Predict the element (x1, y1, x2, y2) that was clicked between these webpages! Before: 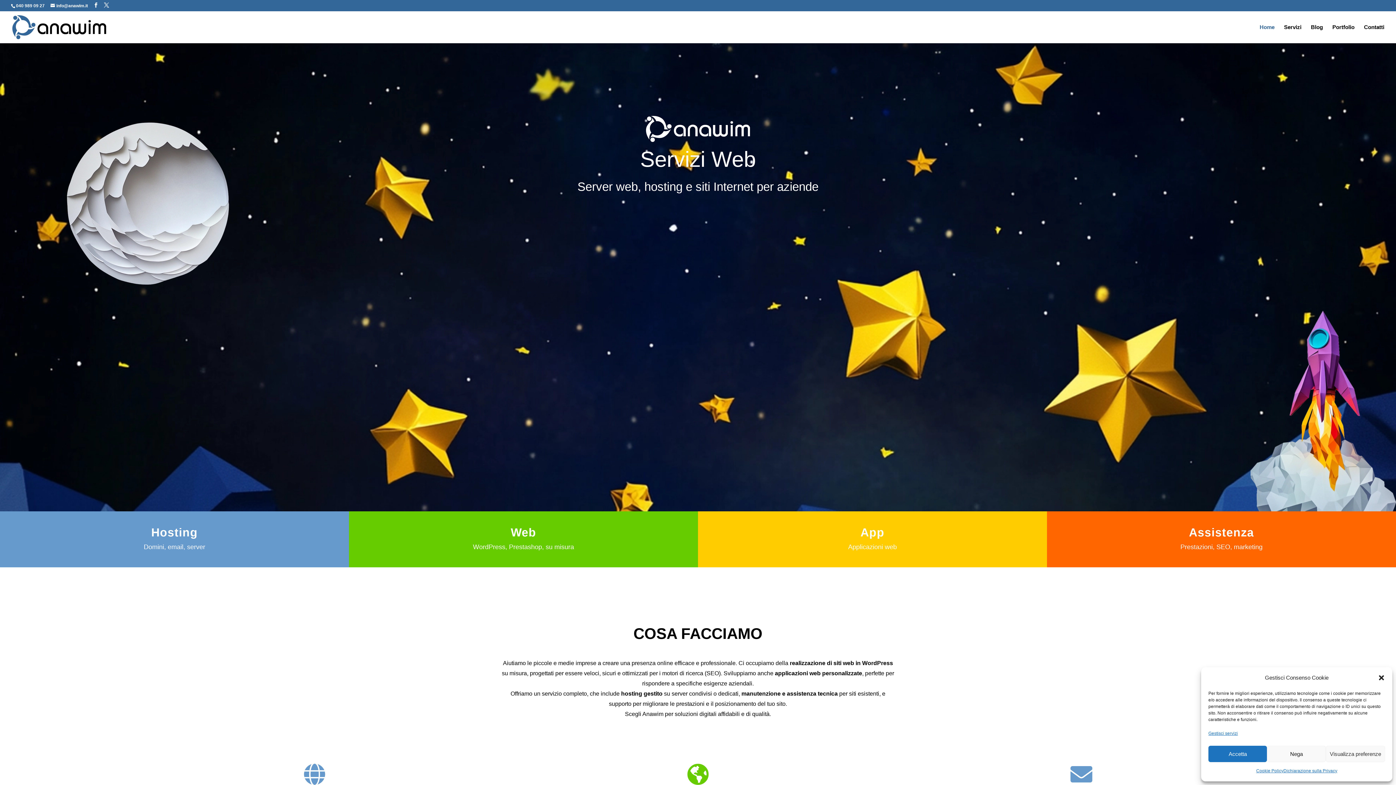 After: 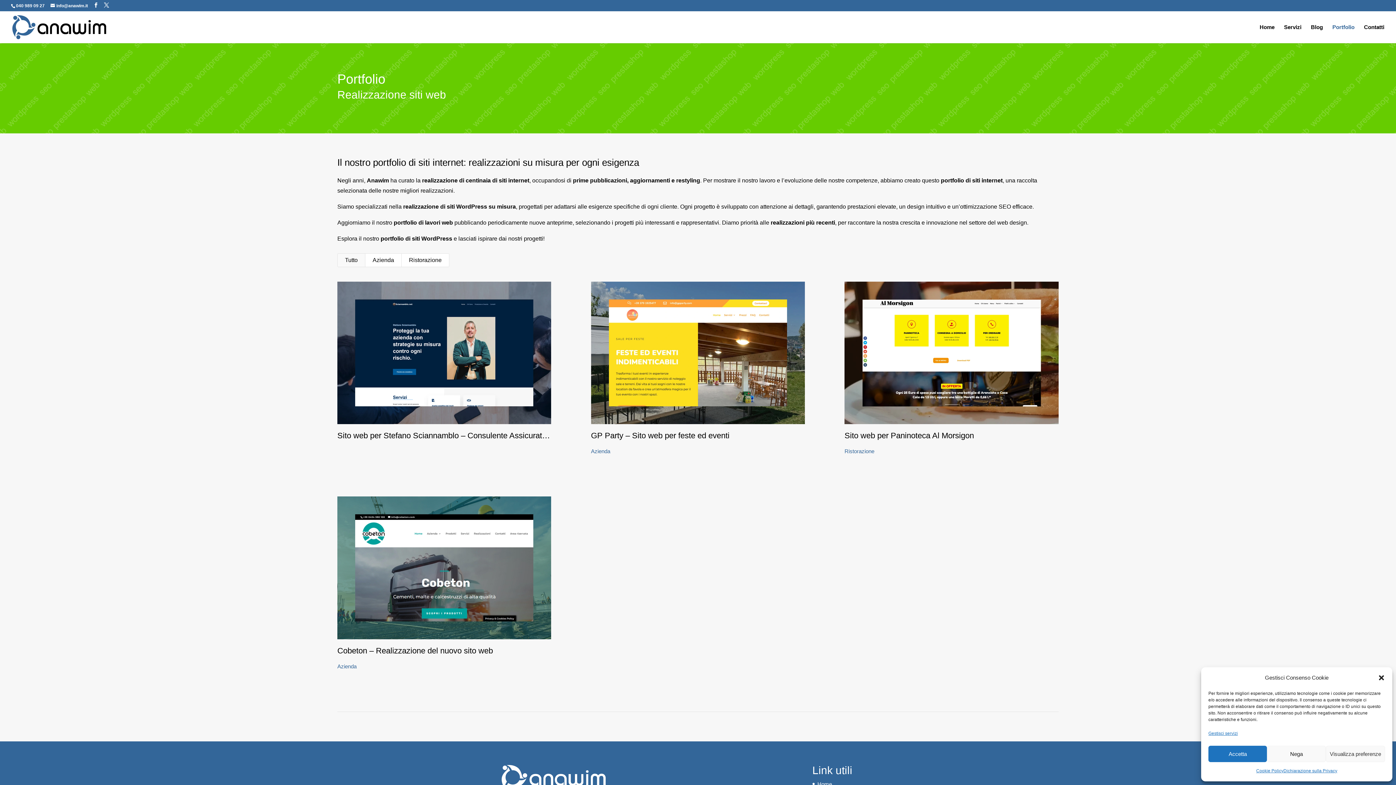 Action: bbox: (1332, 24, 1354, 43) label: Portfolio